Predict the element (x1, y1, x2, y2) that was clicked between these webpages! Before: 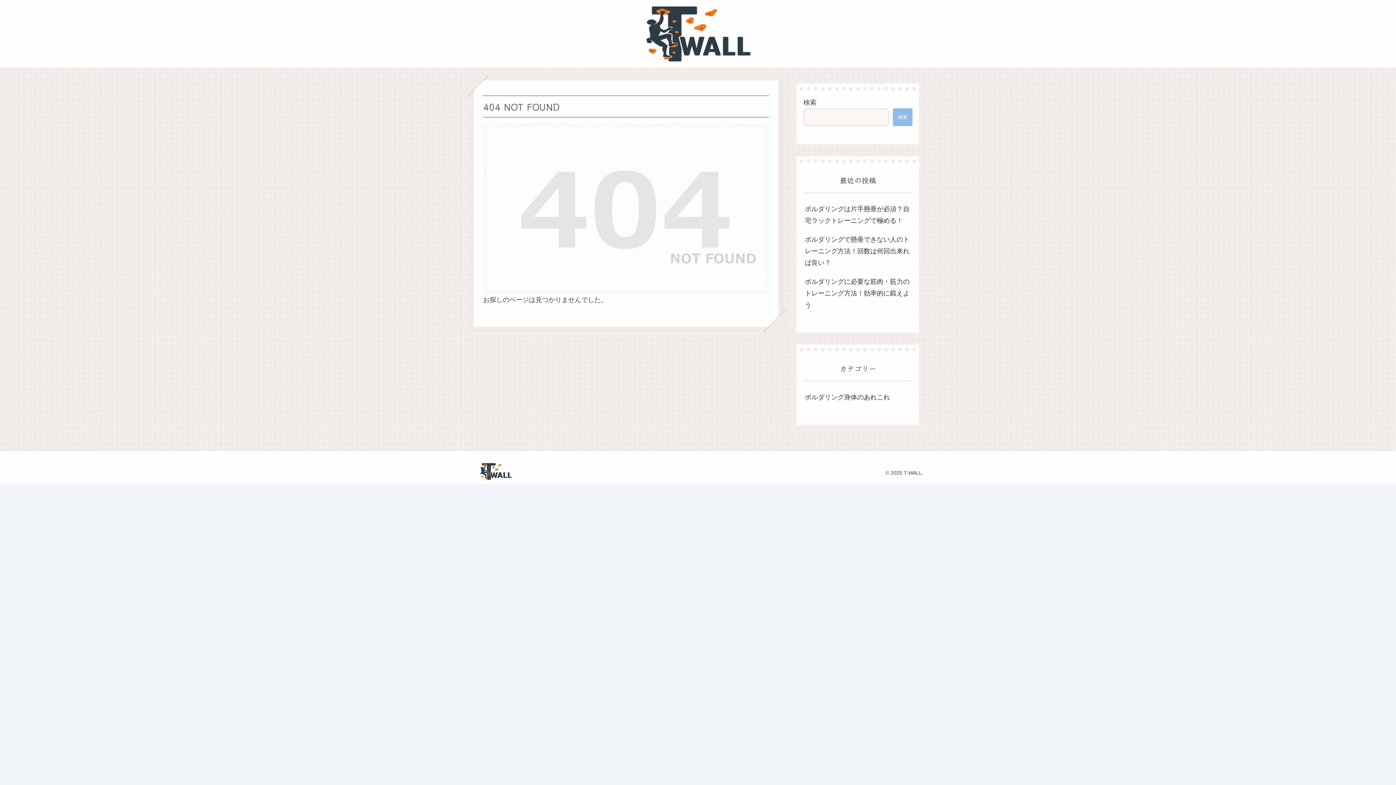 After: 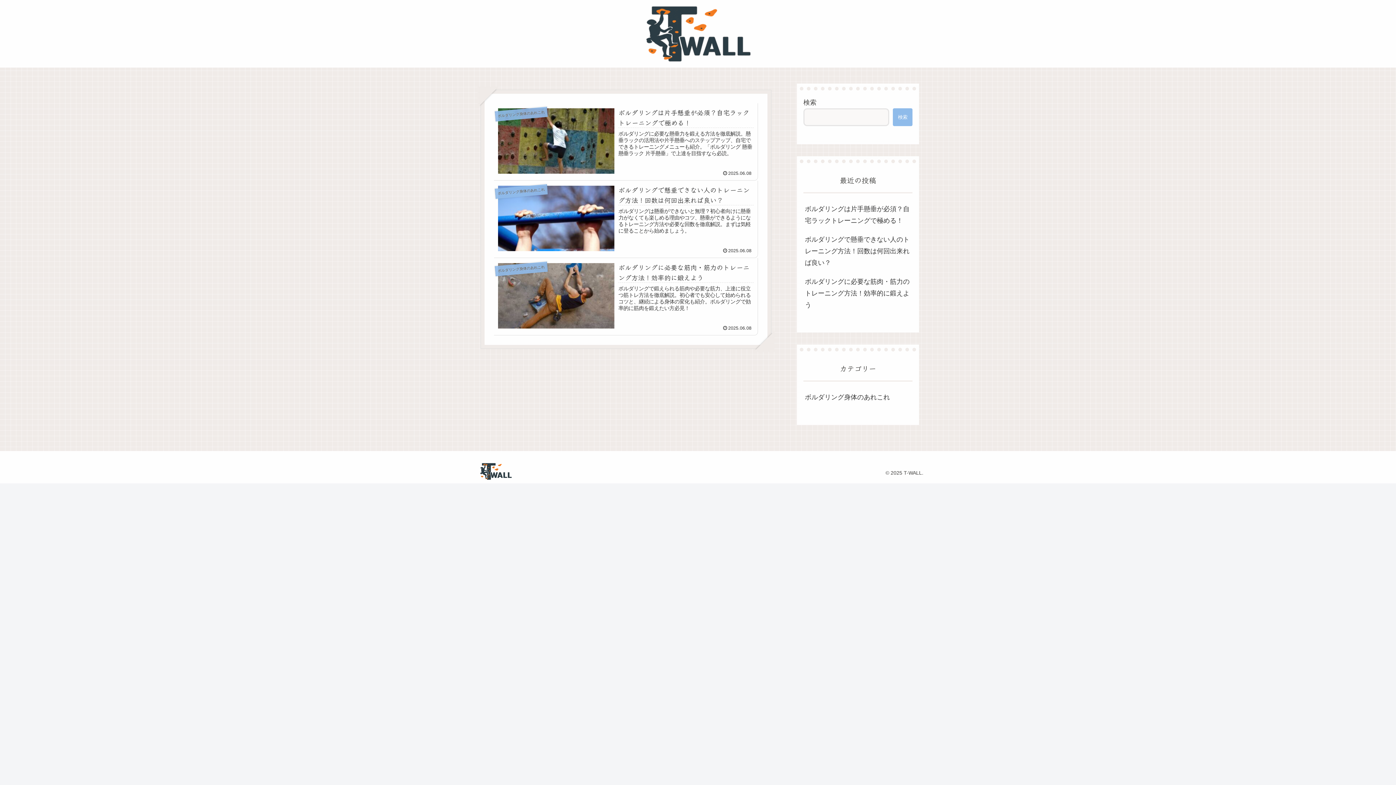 Action: bbox: (631, 3, 765, 64)